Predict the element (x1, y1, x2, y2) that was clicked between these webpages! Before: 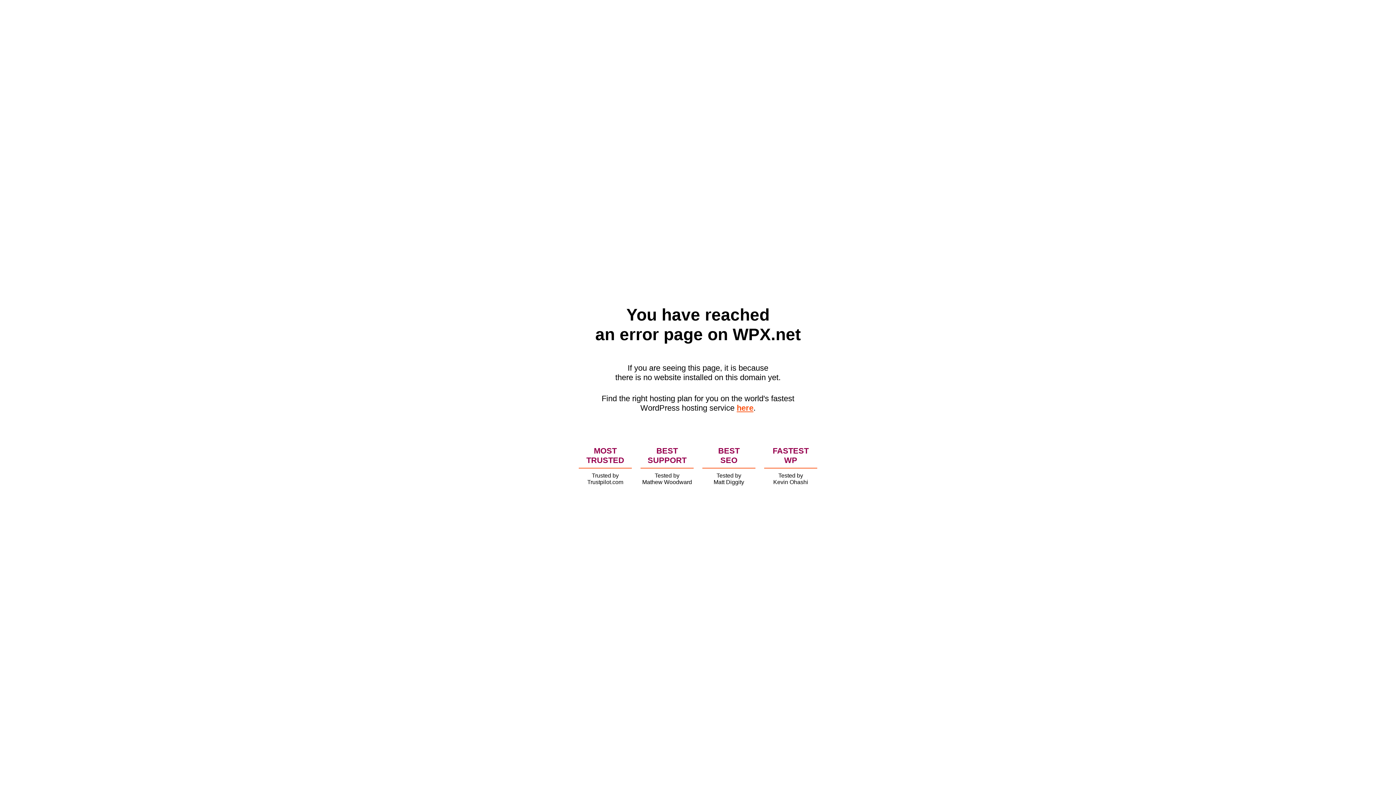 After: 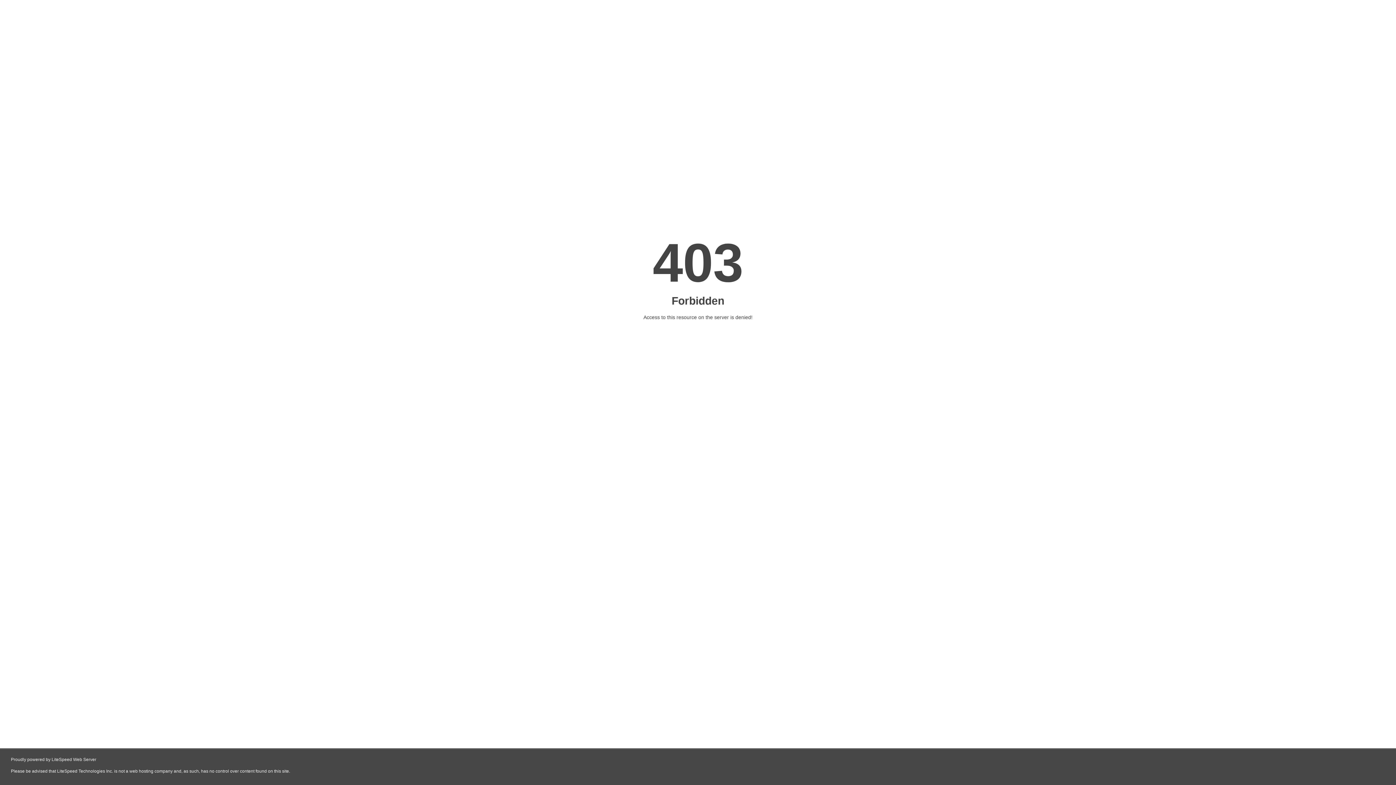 Action: label: here bbox: (736, 403, 753, 412)